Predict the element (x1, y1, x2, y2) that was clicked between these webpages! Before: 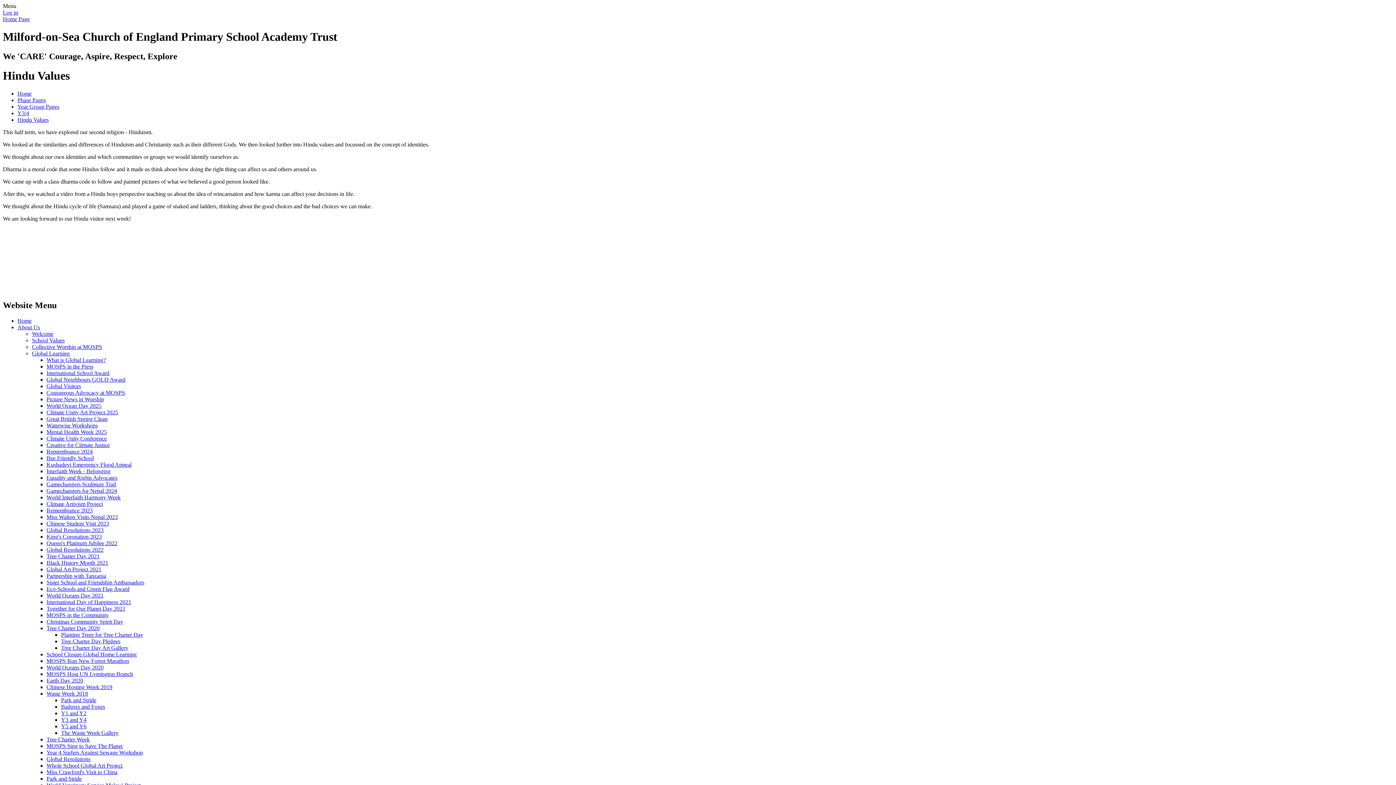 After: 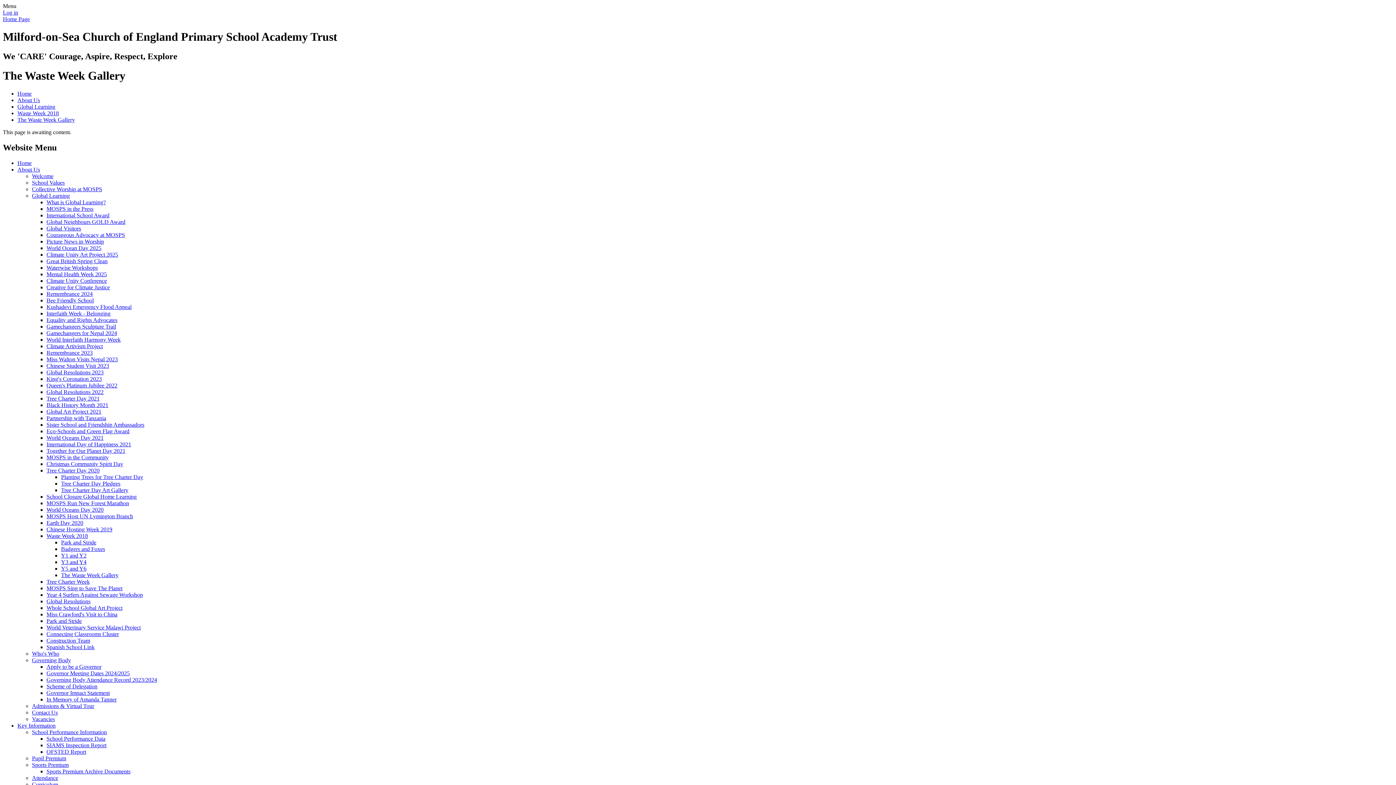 Action: bbox: (61, 730, 118, 736) label: The Waste Week Gallery